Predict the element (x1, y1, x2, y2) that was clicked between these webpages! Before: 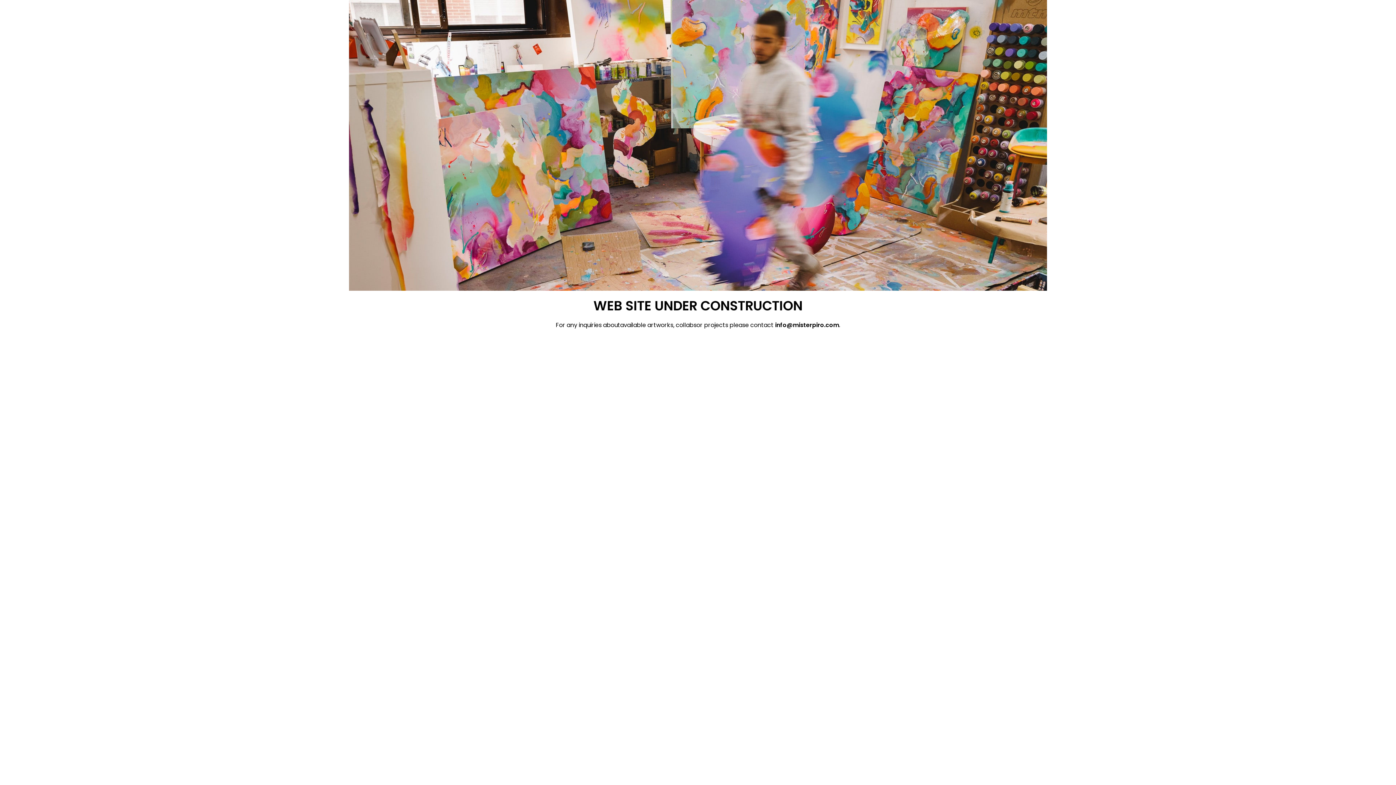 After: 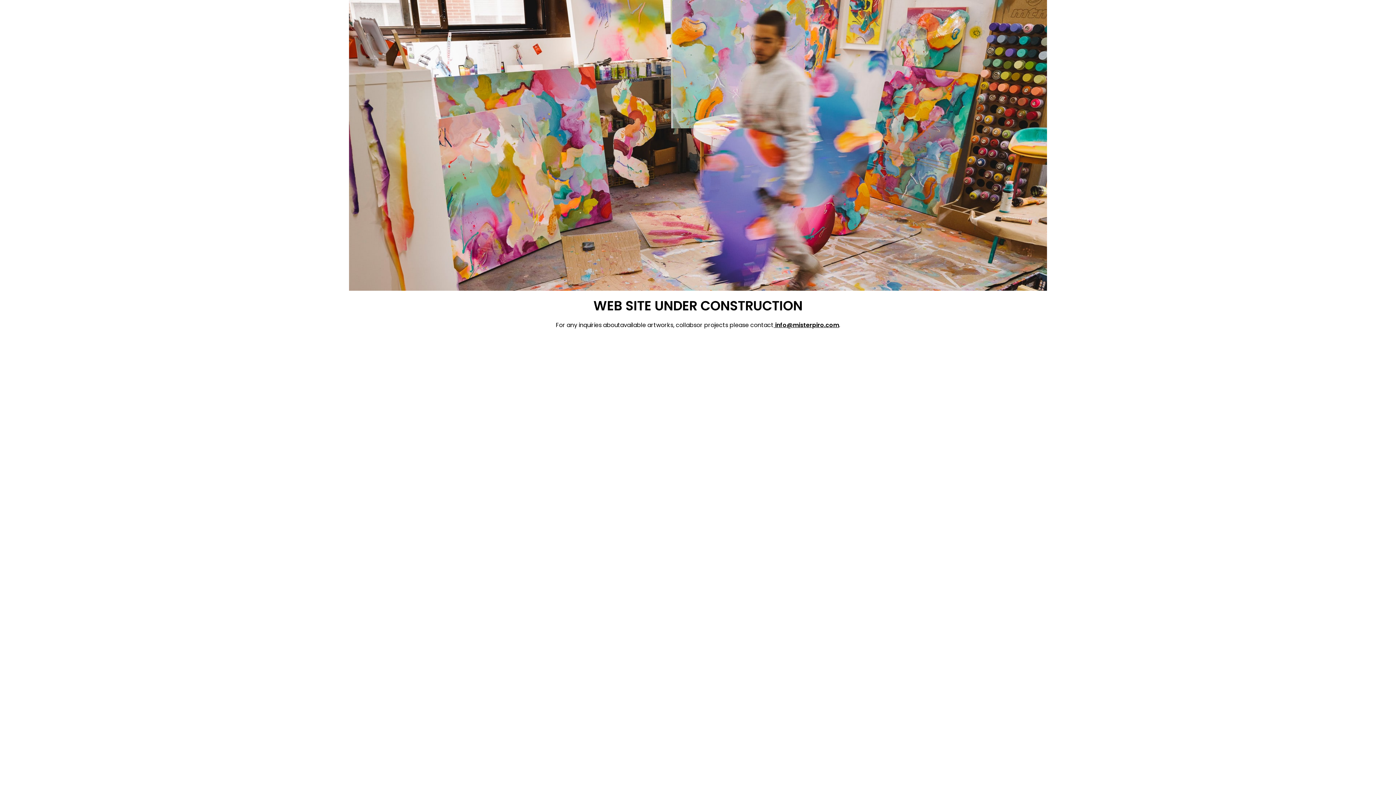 Action: bbox: (556, 321, 840, 329) label: For any inquiries aboutavailable artworks, collabsor projects please contact info@misterpiro.com.